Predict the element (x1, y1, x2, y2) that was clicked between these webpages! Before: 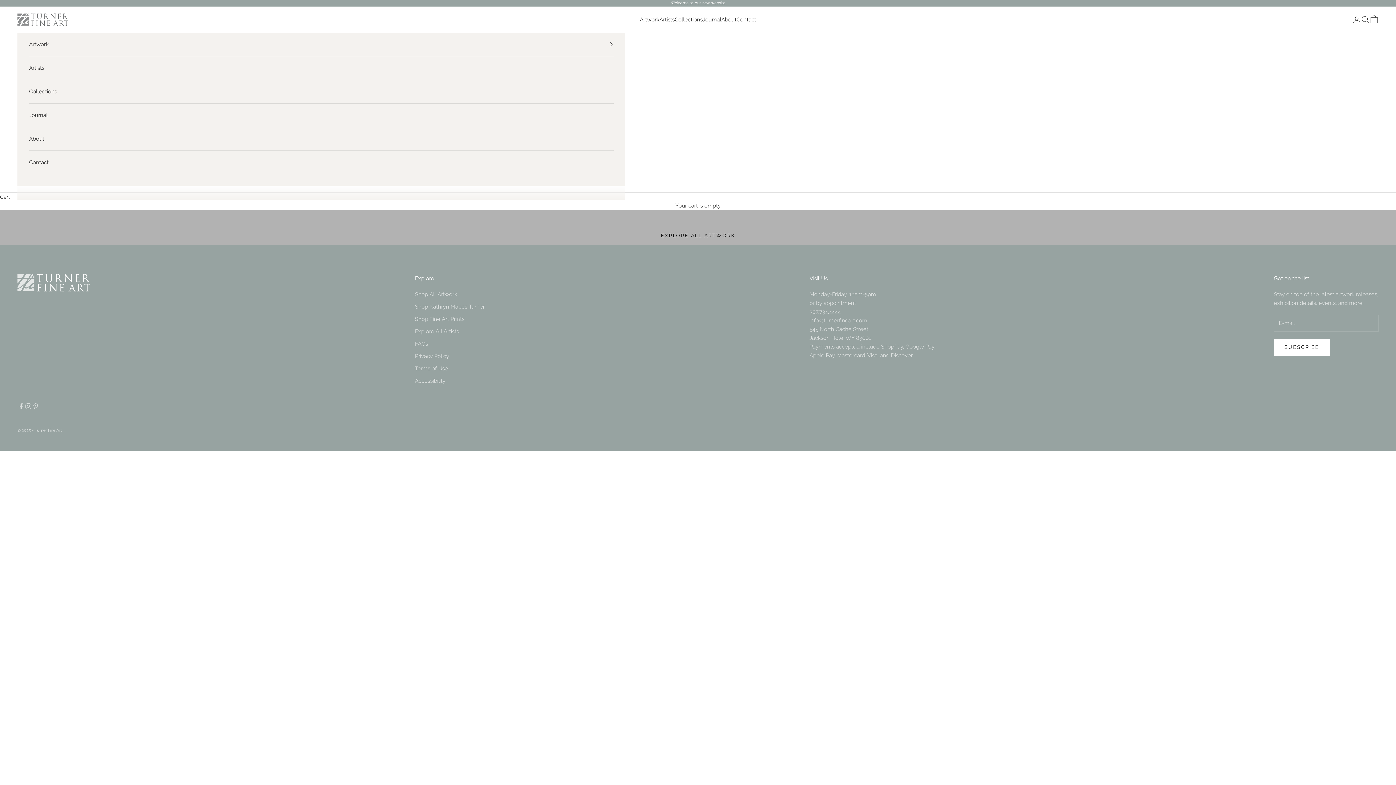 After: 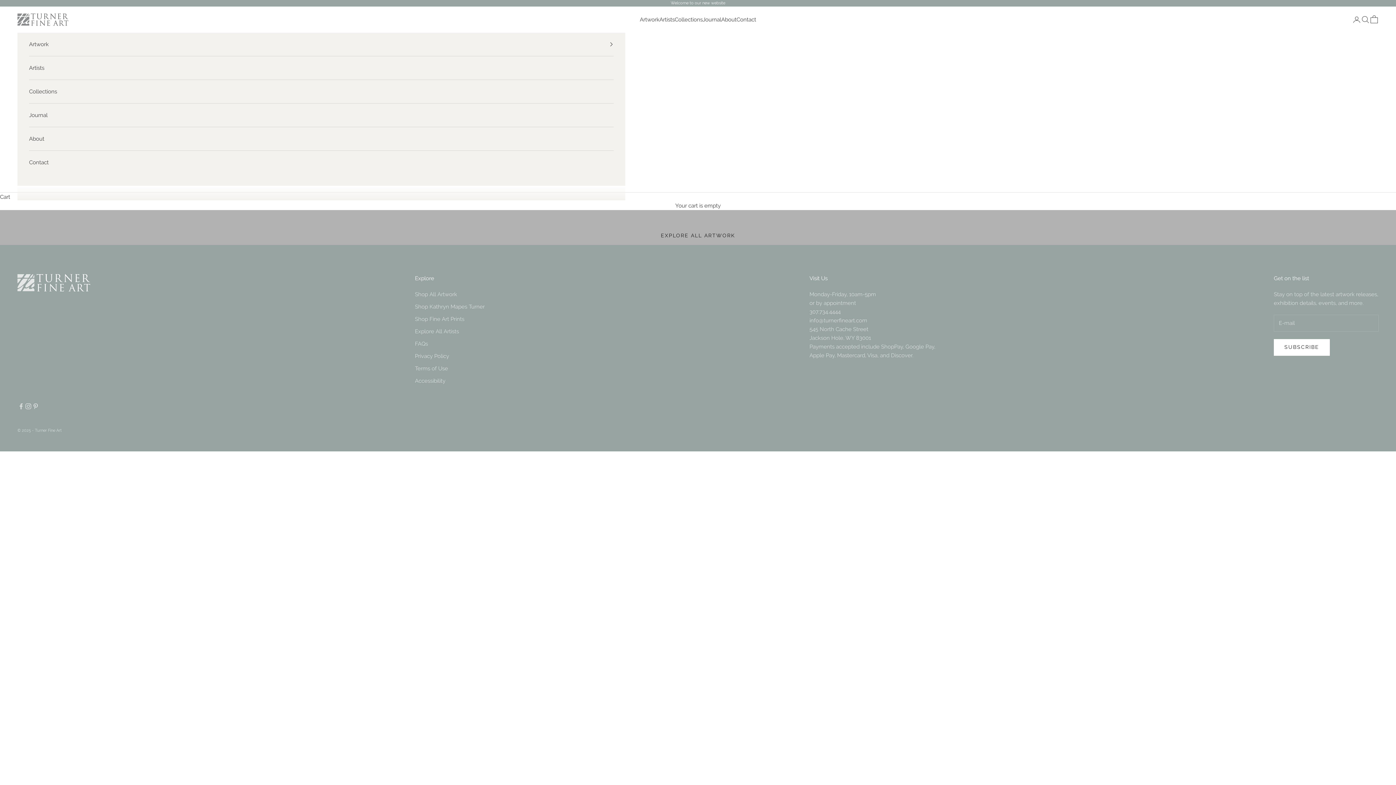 Action: label: 307.734.4444 bbox: (809, 308, 840, 315)